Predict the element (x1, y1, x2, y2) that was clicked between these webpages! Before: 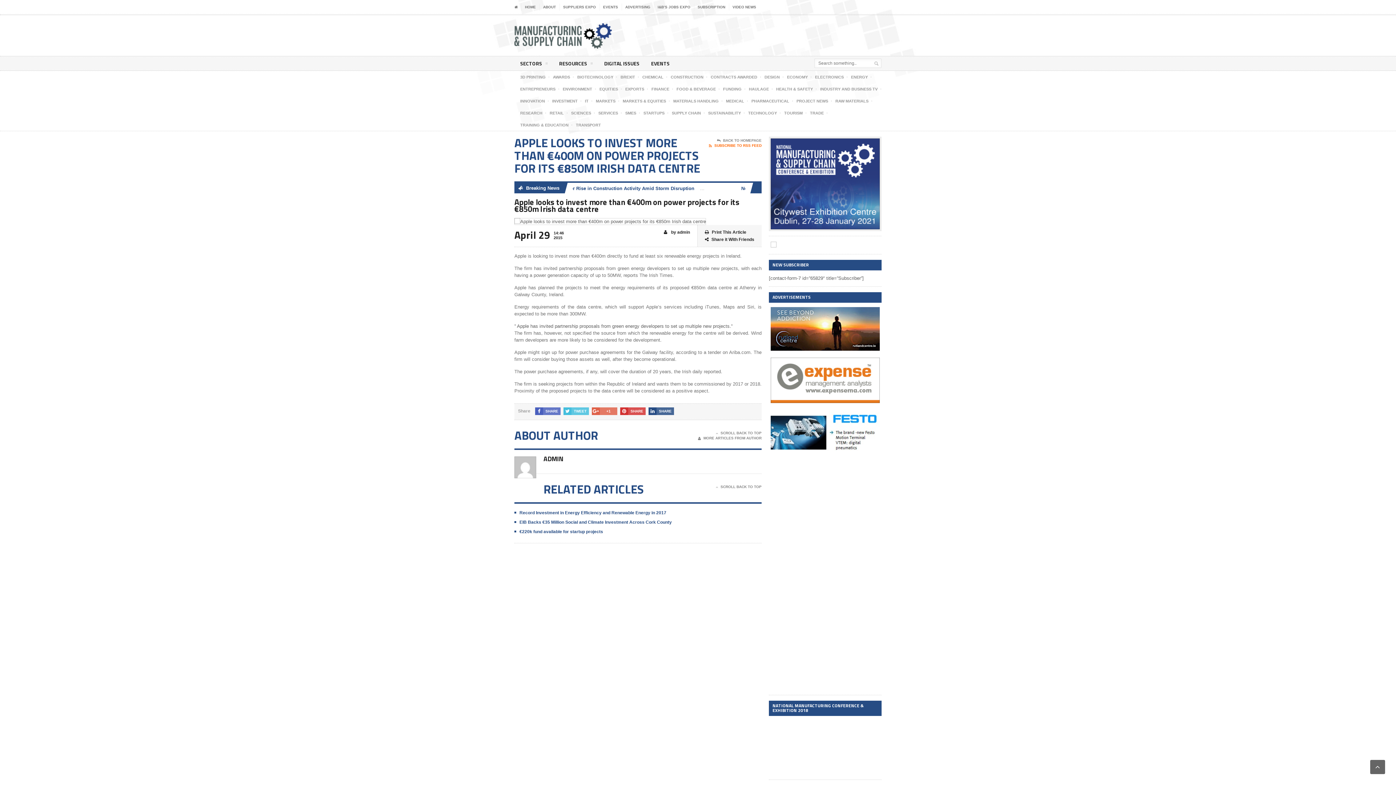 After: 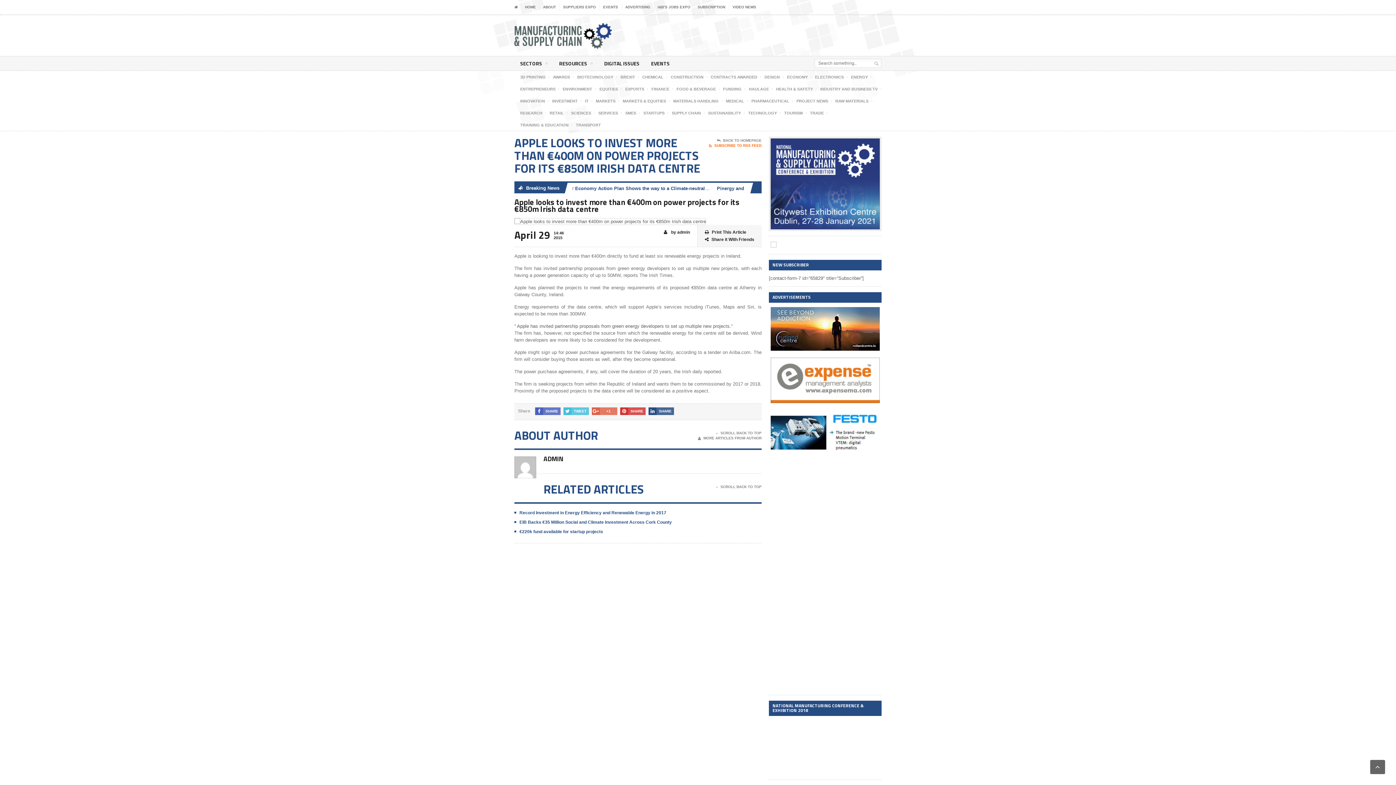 Action: bbox: (770, 308, 880, 313)